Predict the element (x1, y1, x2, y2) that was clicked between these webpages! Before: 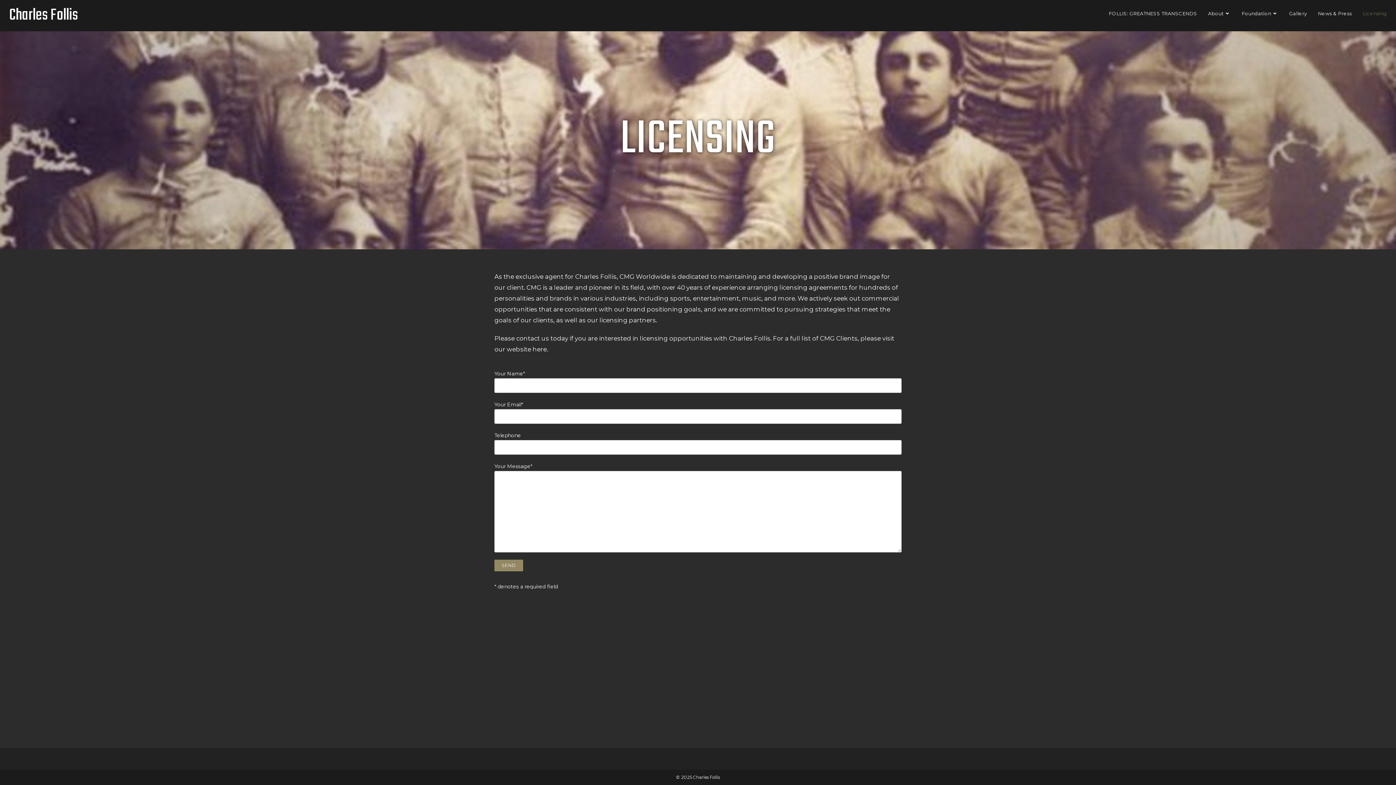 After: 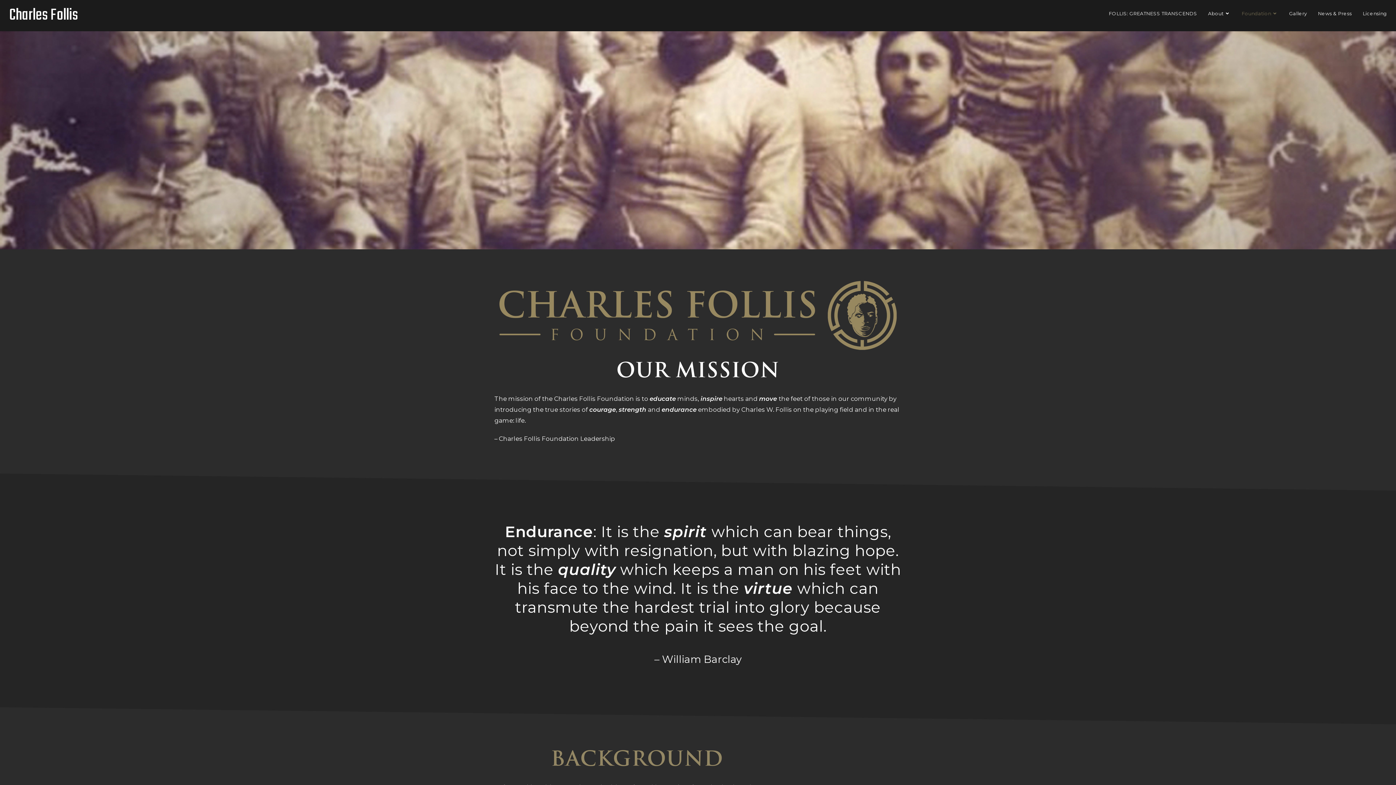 Action: label: Foundation bbox: (1236, 0, 1284, 26)